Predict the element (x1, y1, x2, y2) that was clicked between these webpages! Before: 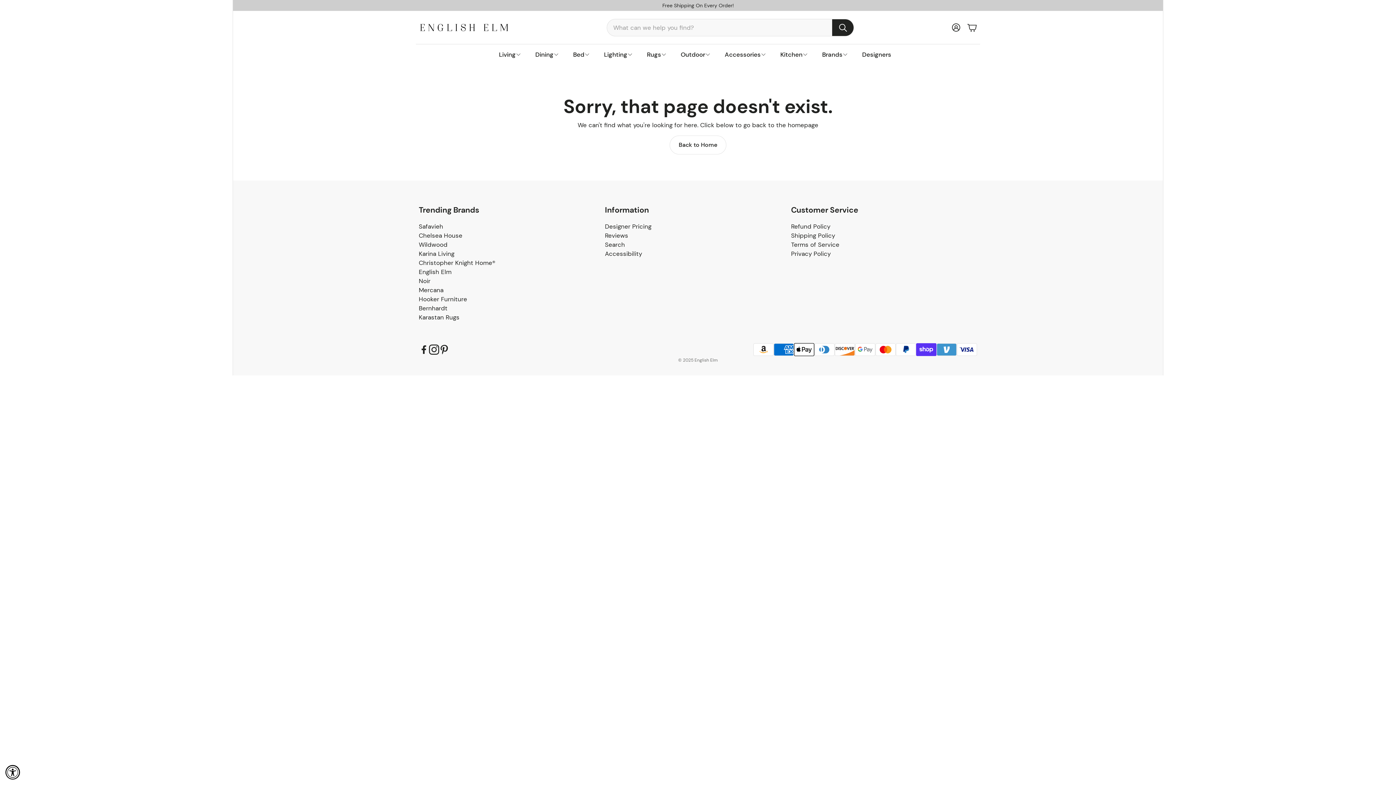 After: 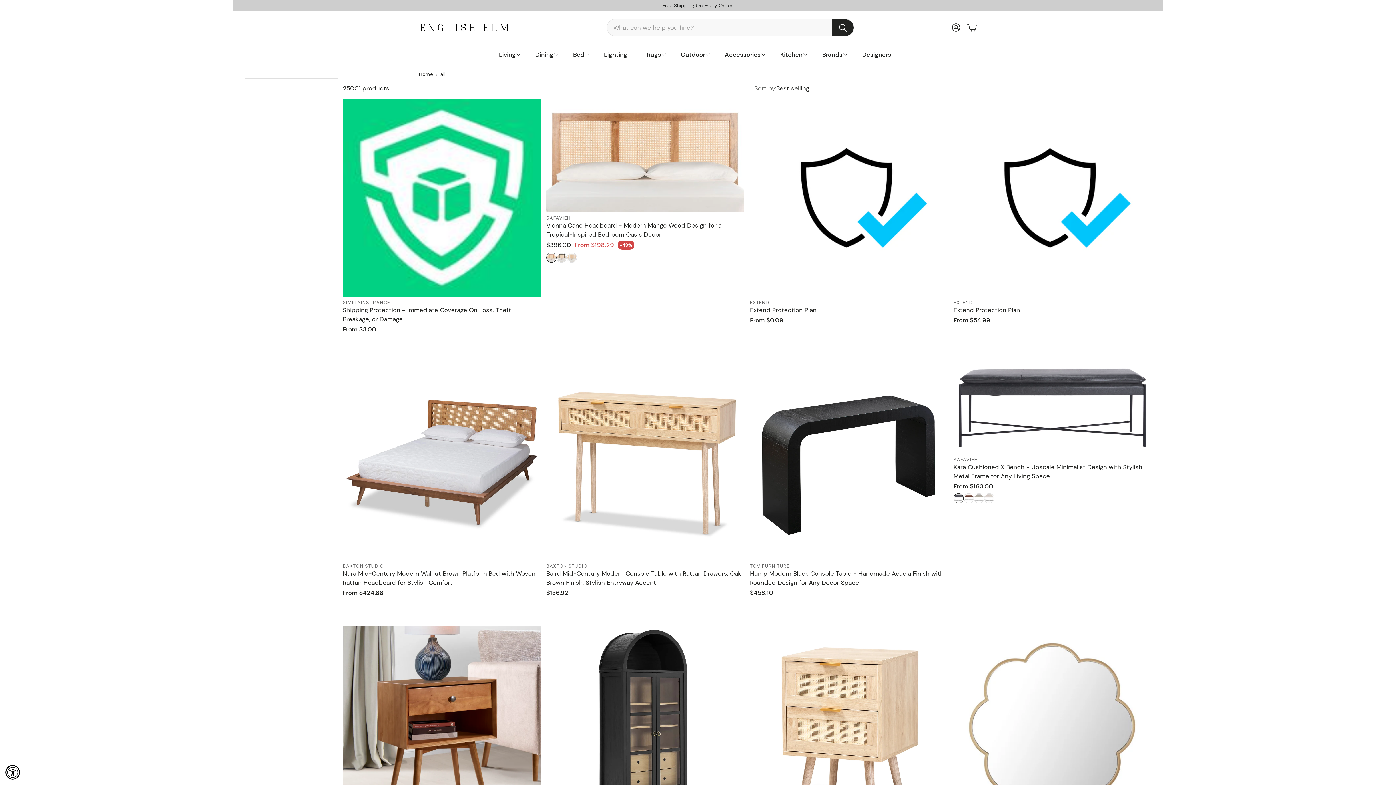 Action: bbox: (815, 44, 855, 64) label: Brands